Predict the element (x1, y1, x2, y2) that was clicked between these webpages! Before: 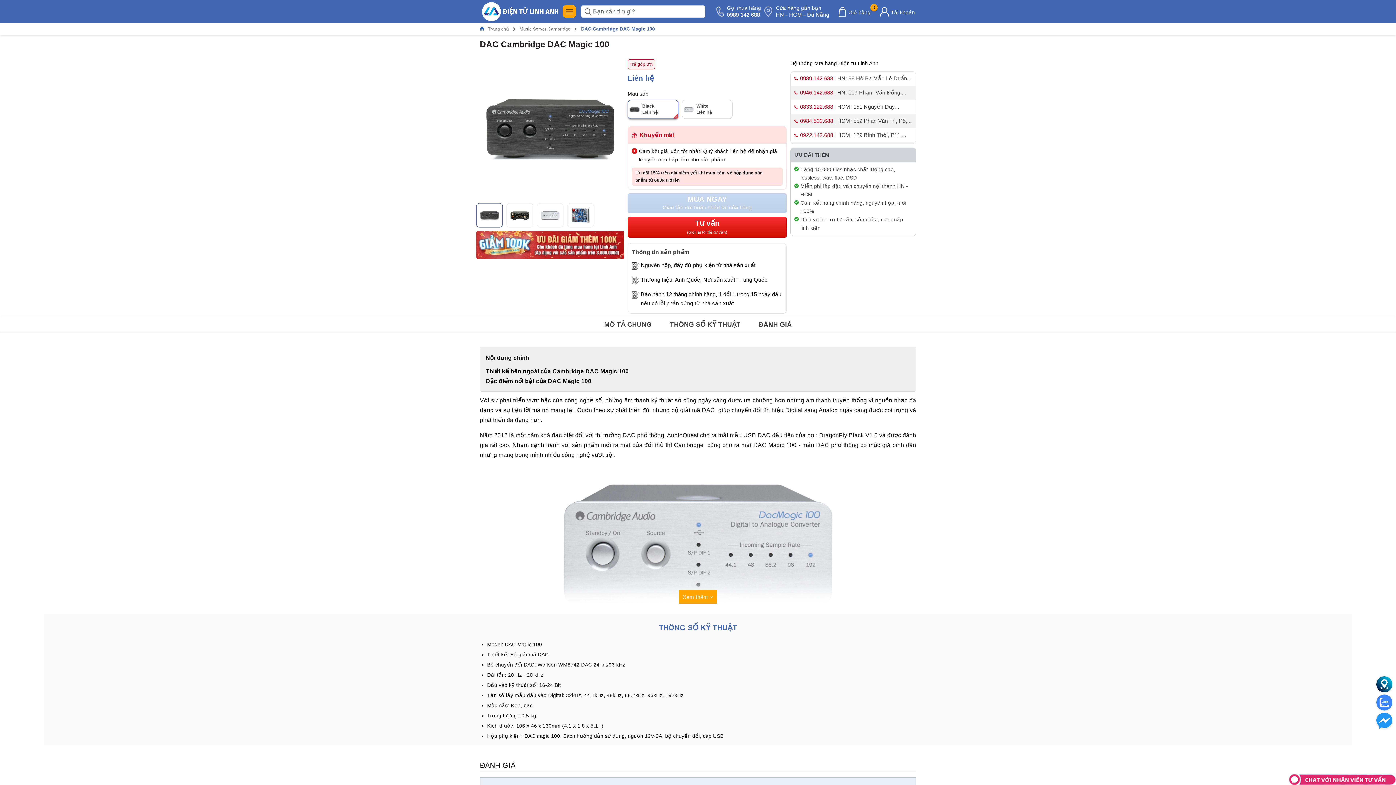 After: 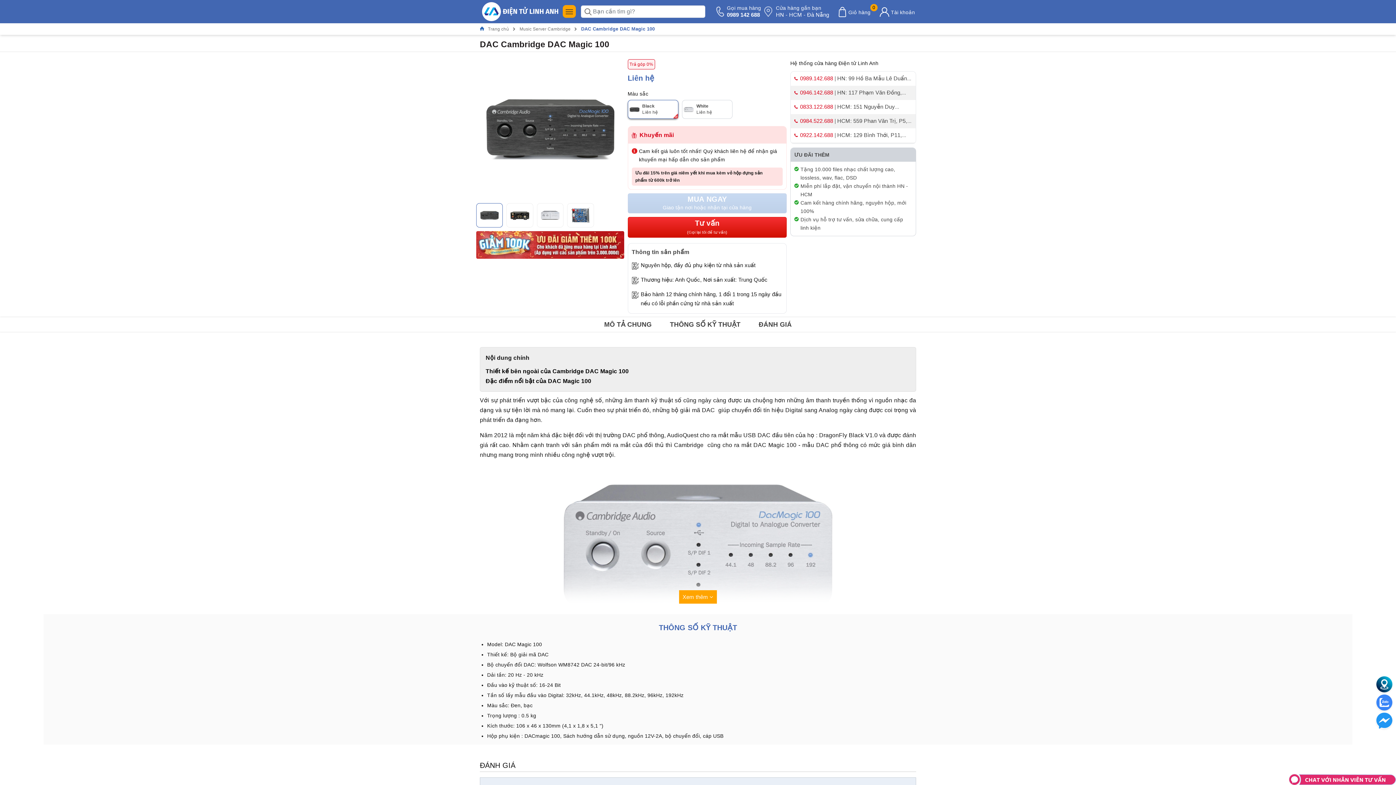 Action: label: 0833.122.688 bbox: (799, 103, 832, 109)